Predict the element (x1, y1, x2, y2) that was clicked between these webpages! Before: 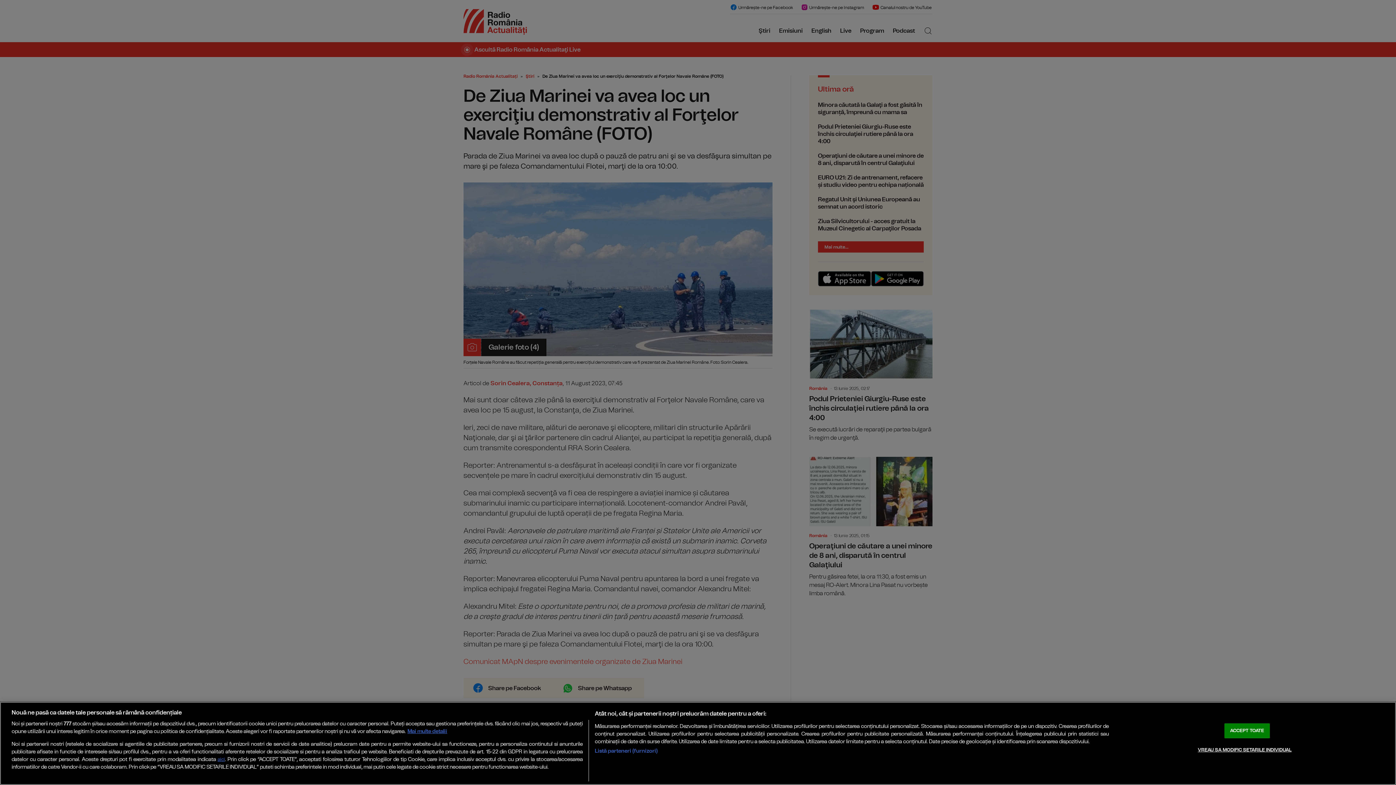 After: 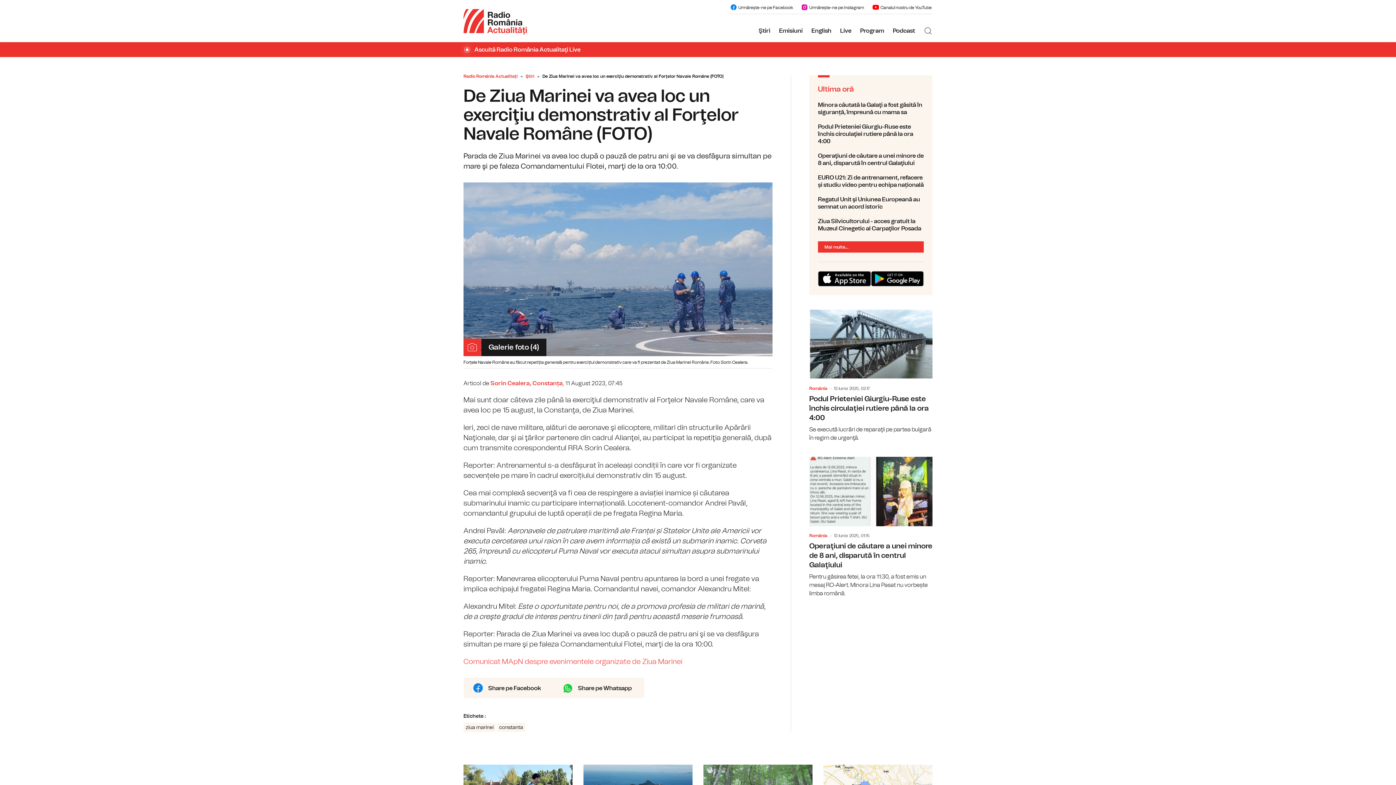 Action: label: ACCEPT TOATE bbox: (1224, 723, 1270, 738)